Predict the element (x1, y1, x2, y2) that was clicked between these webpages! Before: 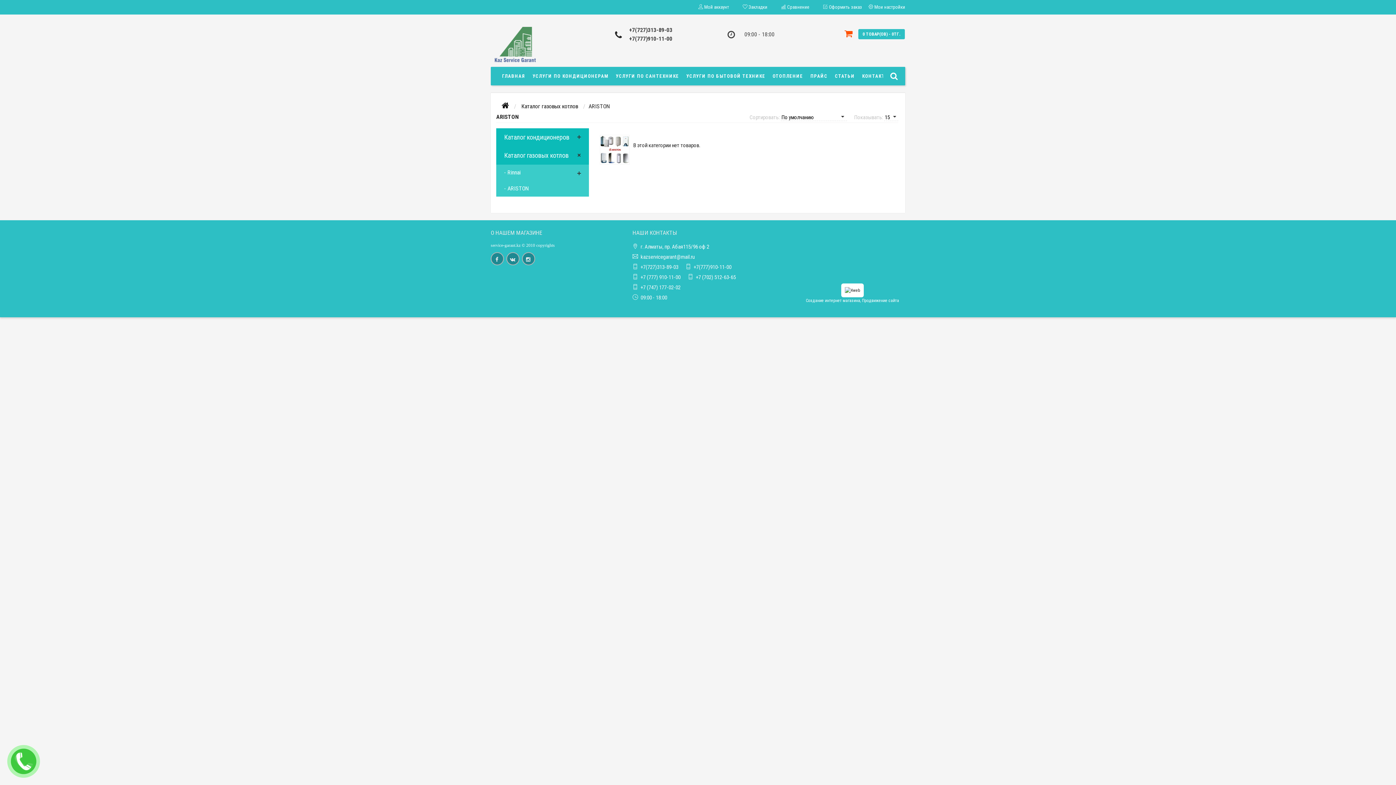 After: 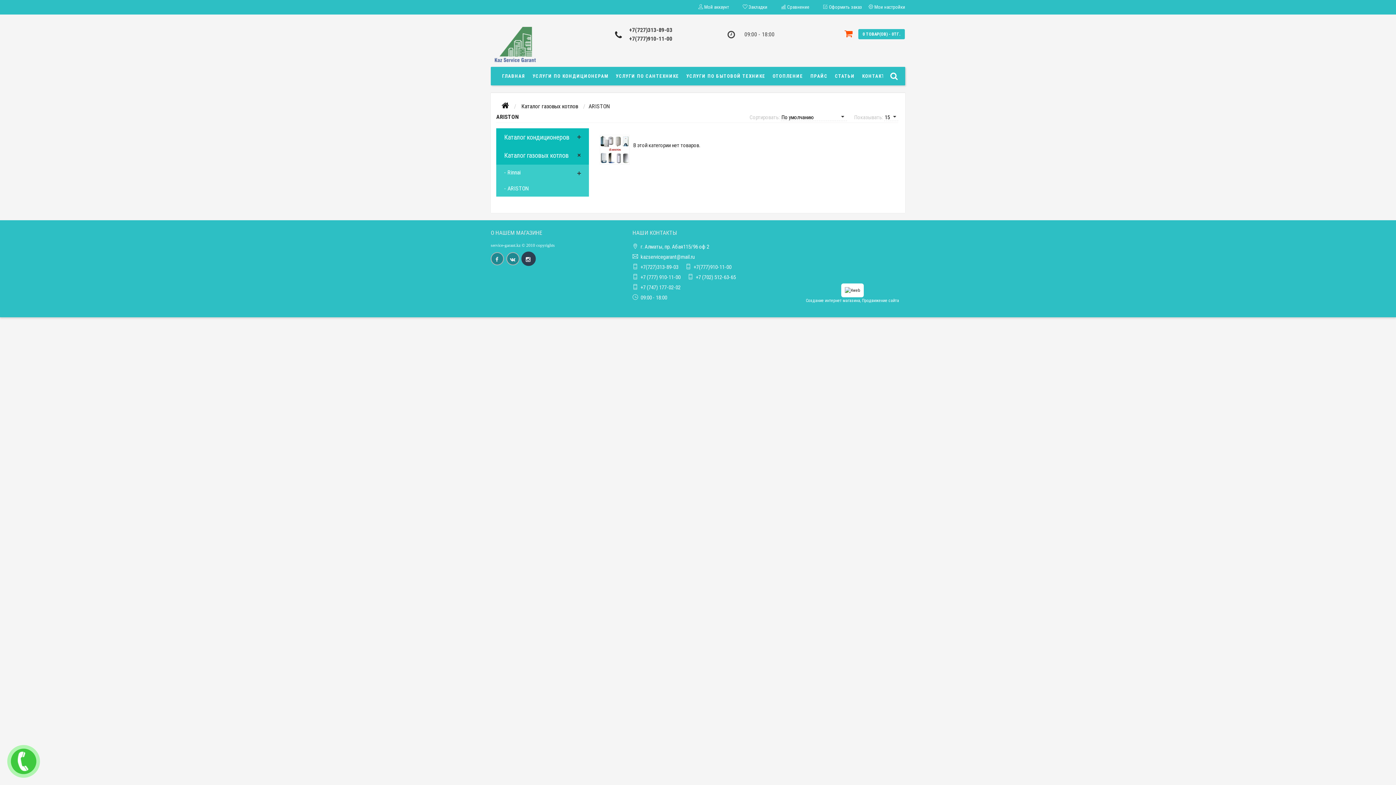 Action: bbox: (522, 252, 535, 265) label:   